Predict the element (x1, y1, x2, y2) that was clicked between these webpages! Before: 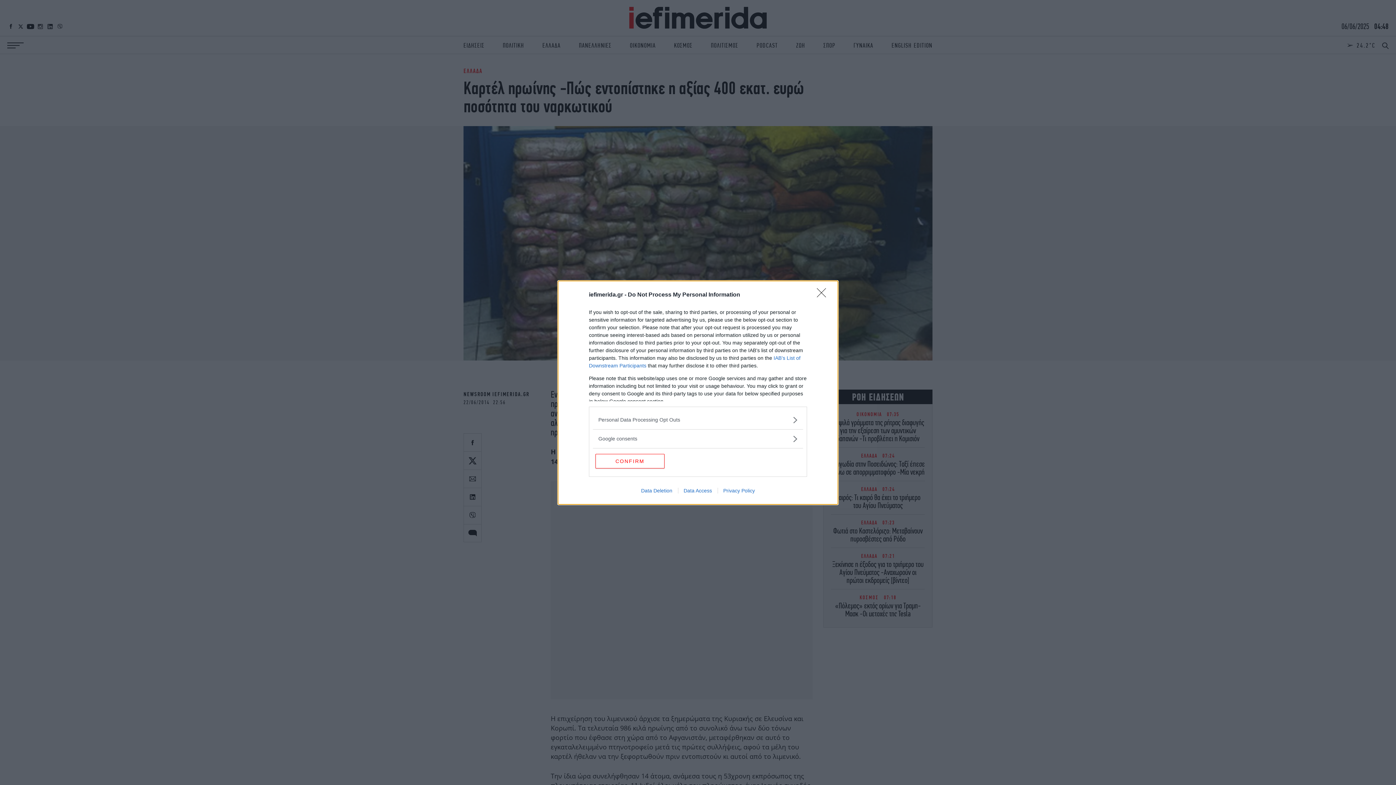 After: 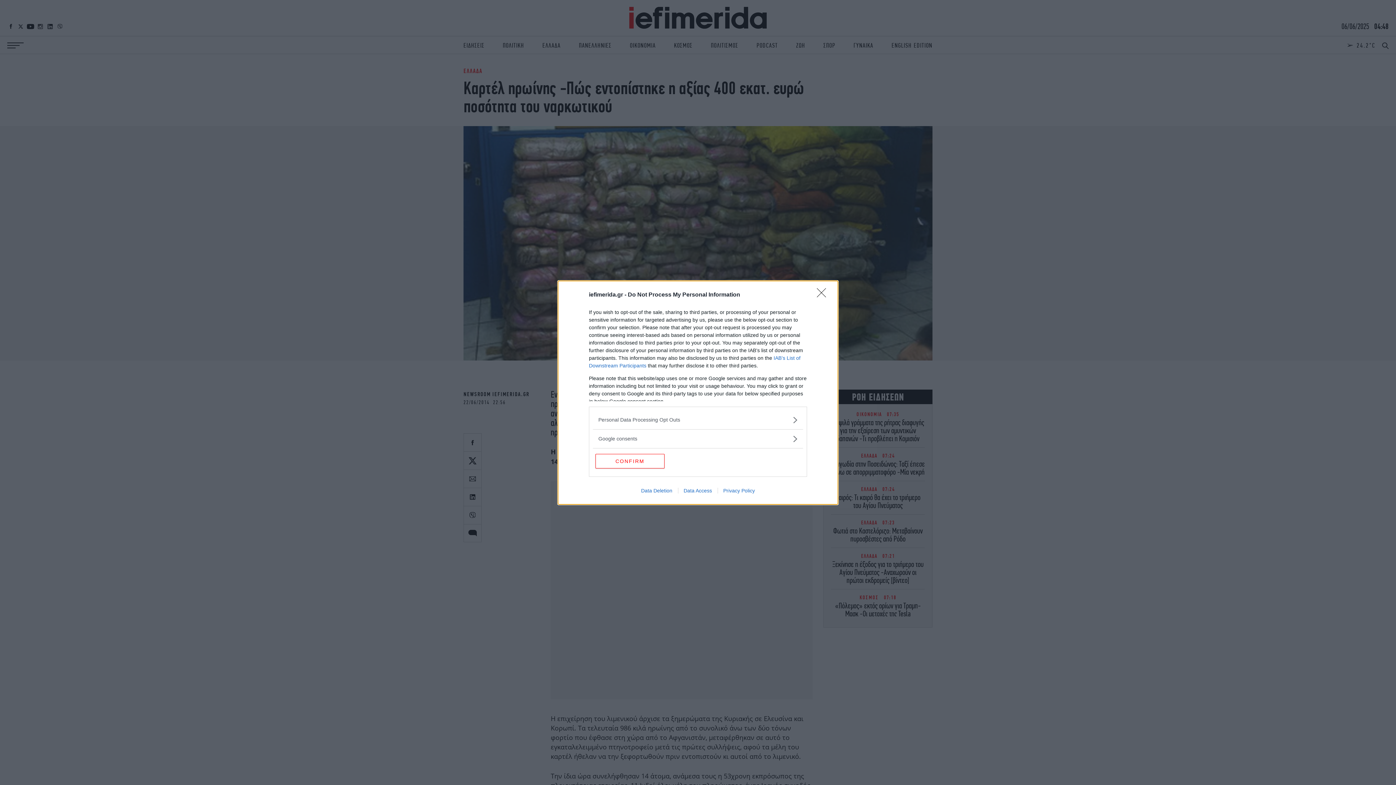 Action: bbox: (678, 487, 717, 493) label: Data Access